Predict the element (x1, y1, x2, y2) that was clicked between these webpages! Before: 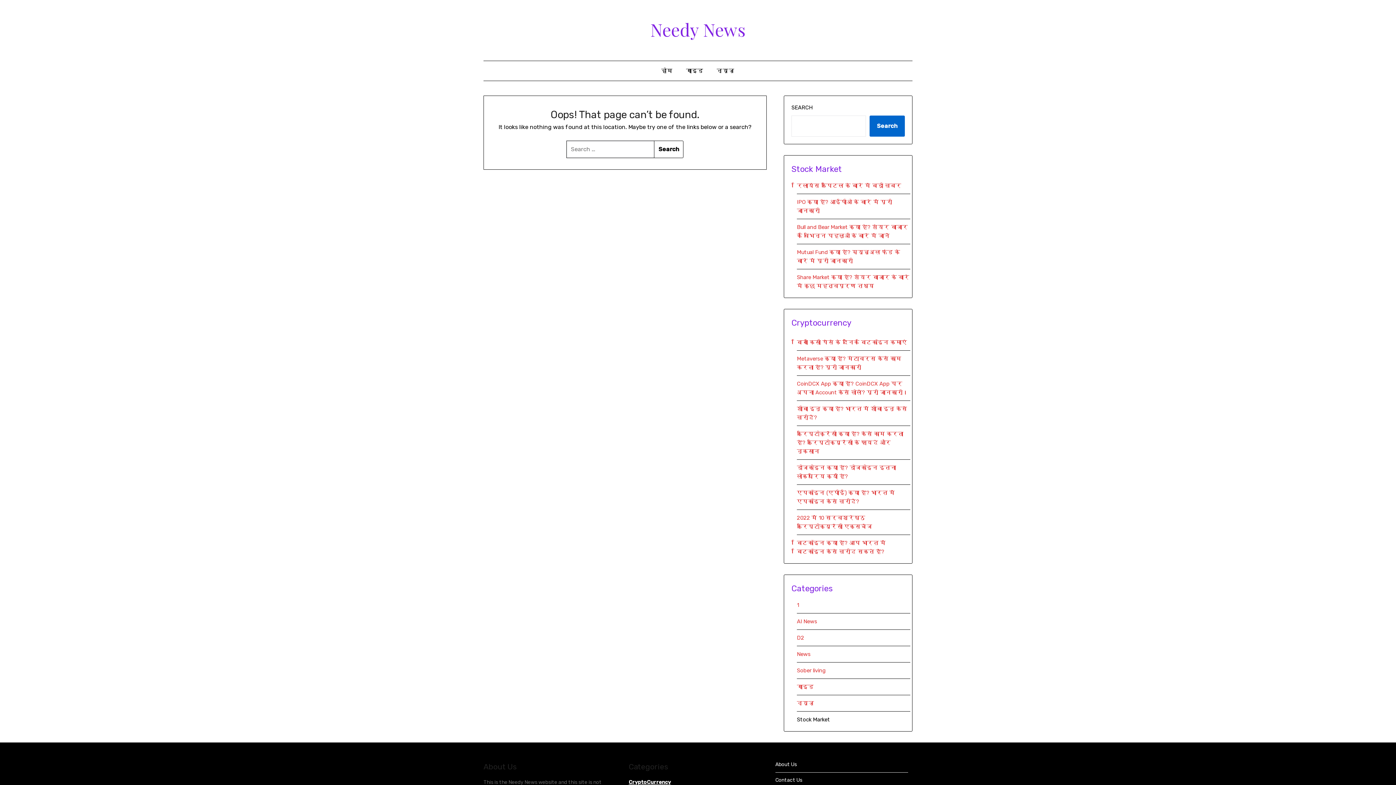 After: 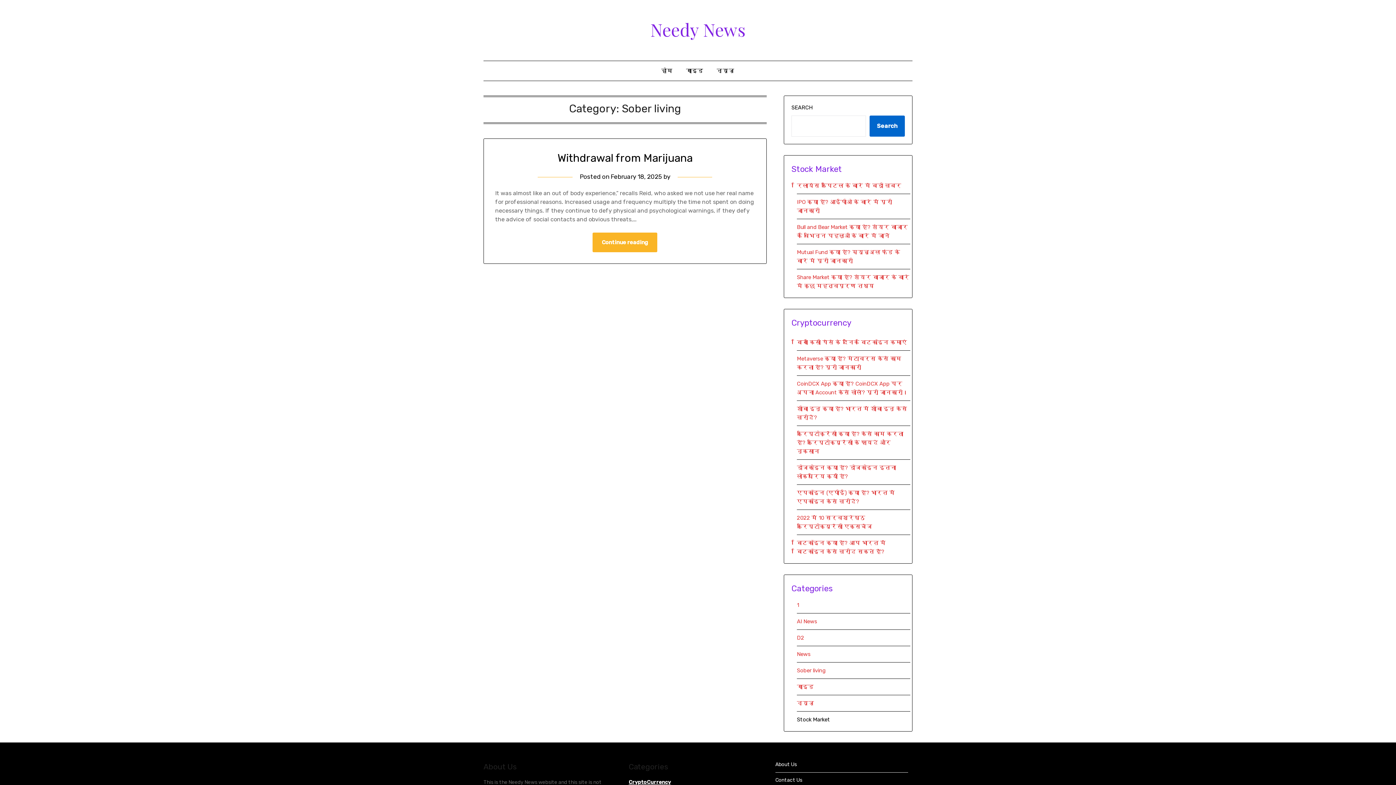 Action: label: Sober living bbox: (797, 667, 825, 674)